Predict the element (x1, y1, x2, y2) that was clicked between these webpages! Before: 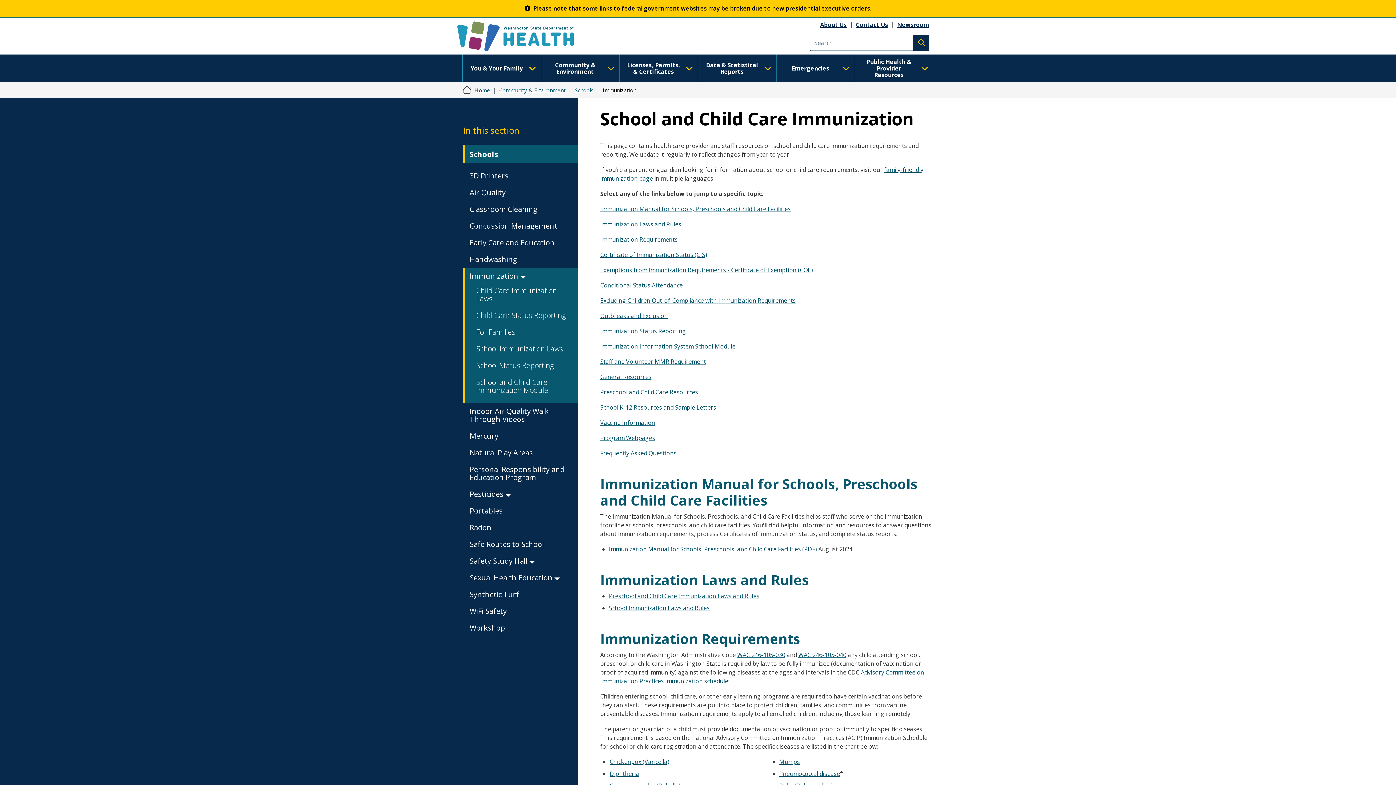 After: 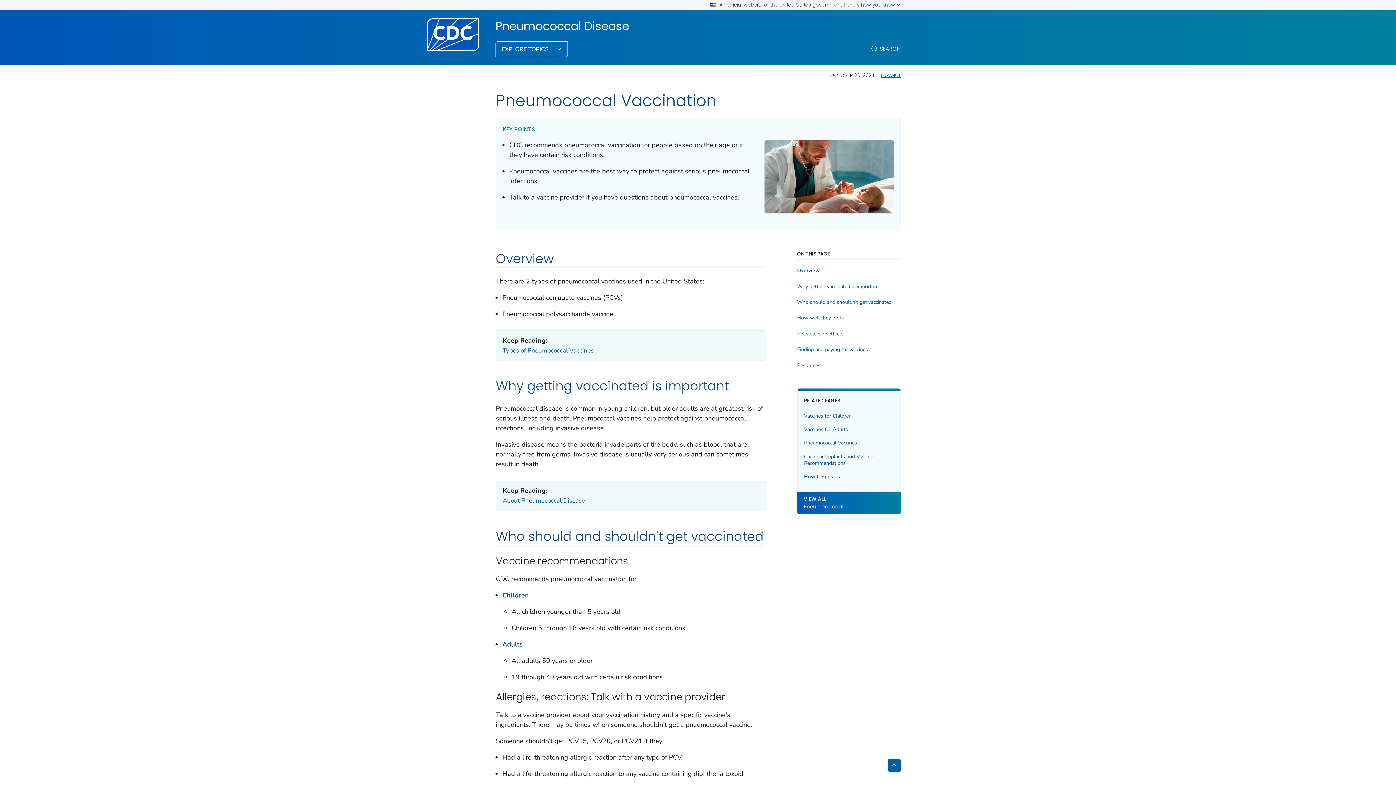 Action: label: Pneumococcal disease bbox: (779, 770, 840, 778)